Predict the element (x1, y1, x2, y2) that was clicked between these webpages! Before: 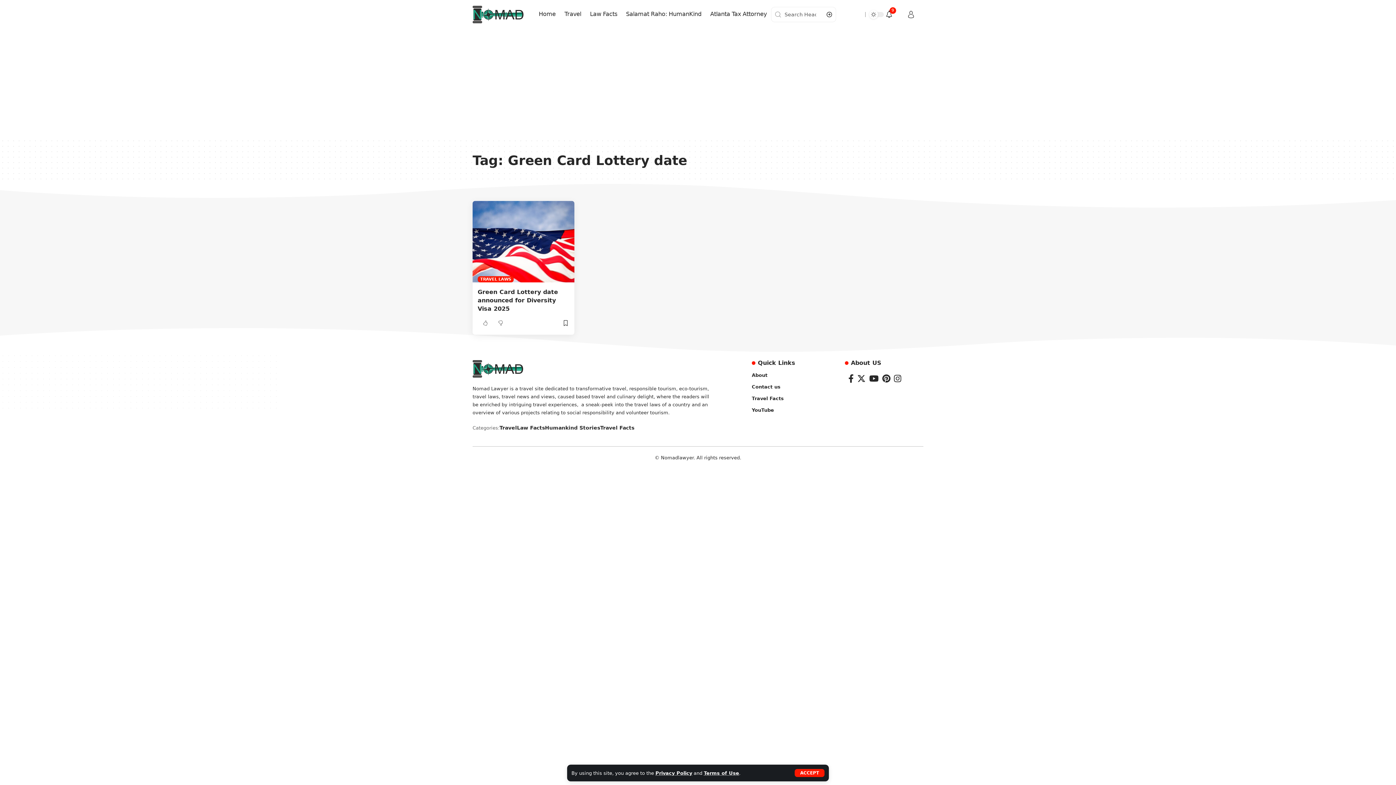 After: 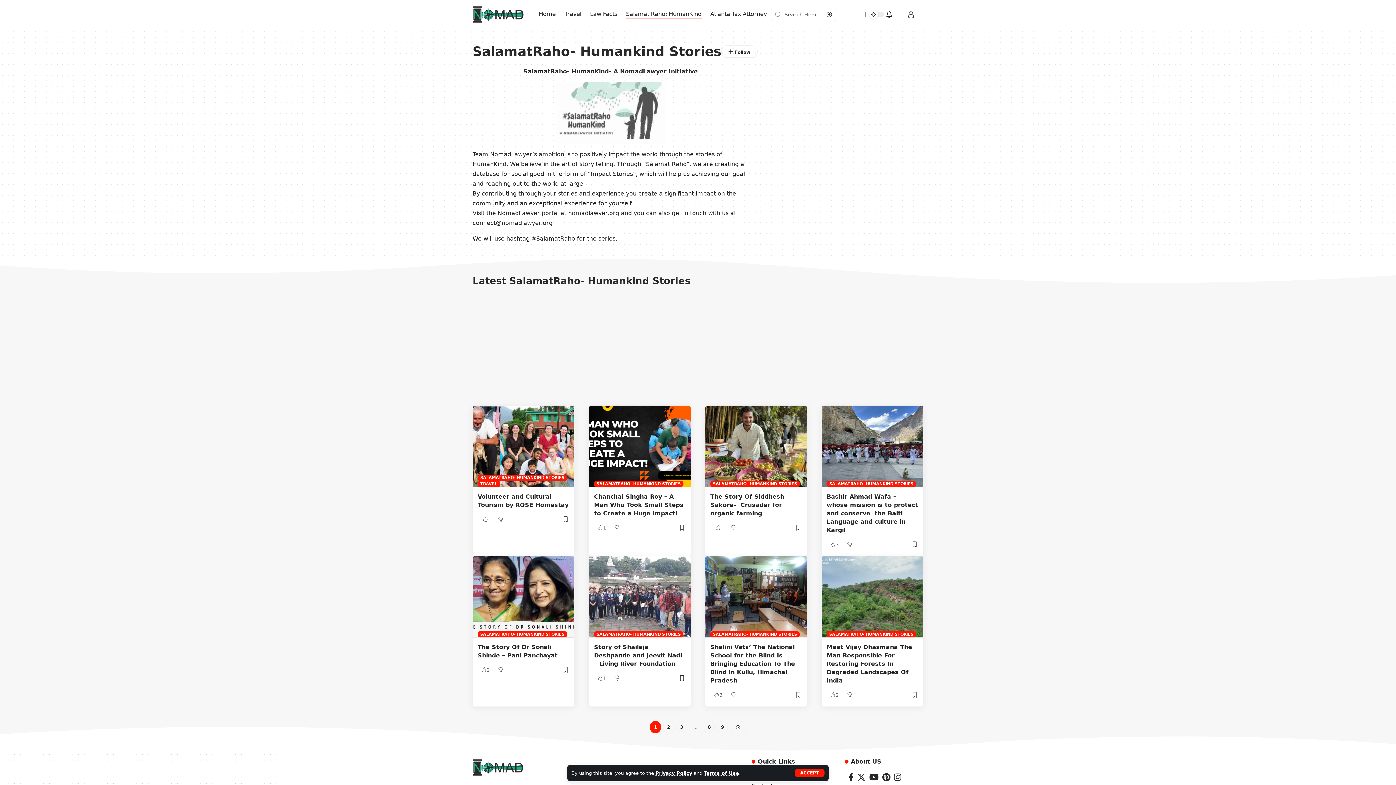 Action: label: Salamat Raho: HumanKind bbox: (621, 3, 706, 25)